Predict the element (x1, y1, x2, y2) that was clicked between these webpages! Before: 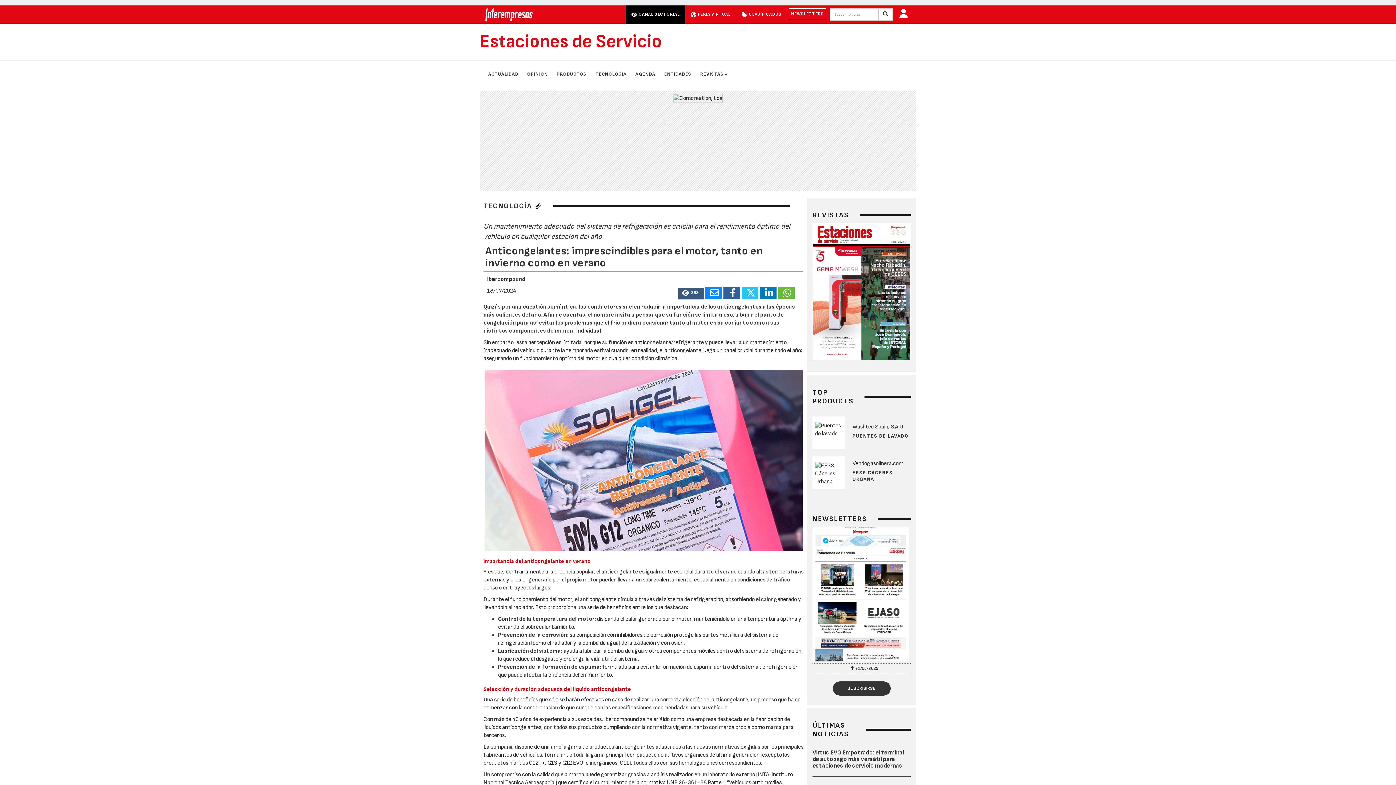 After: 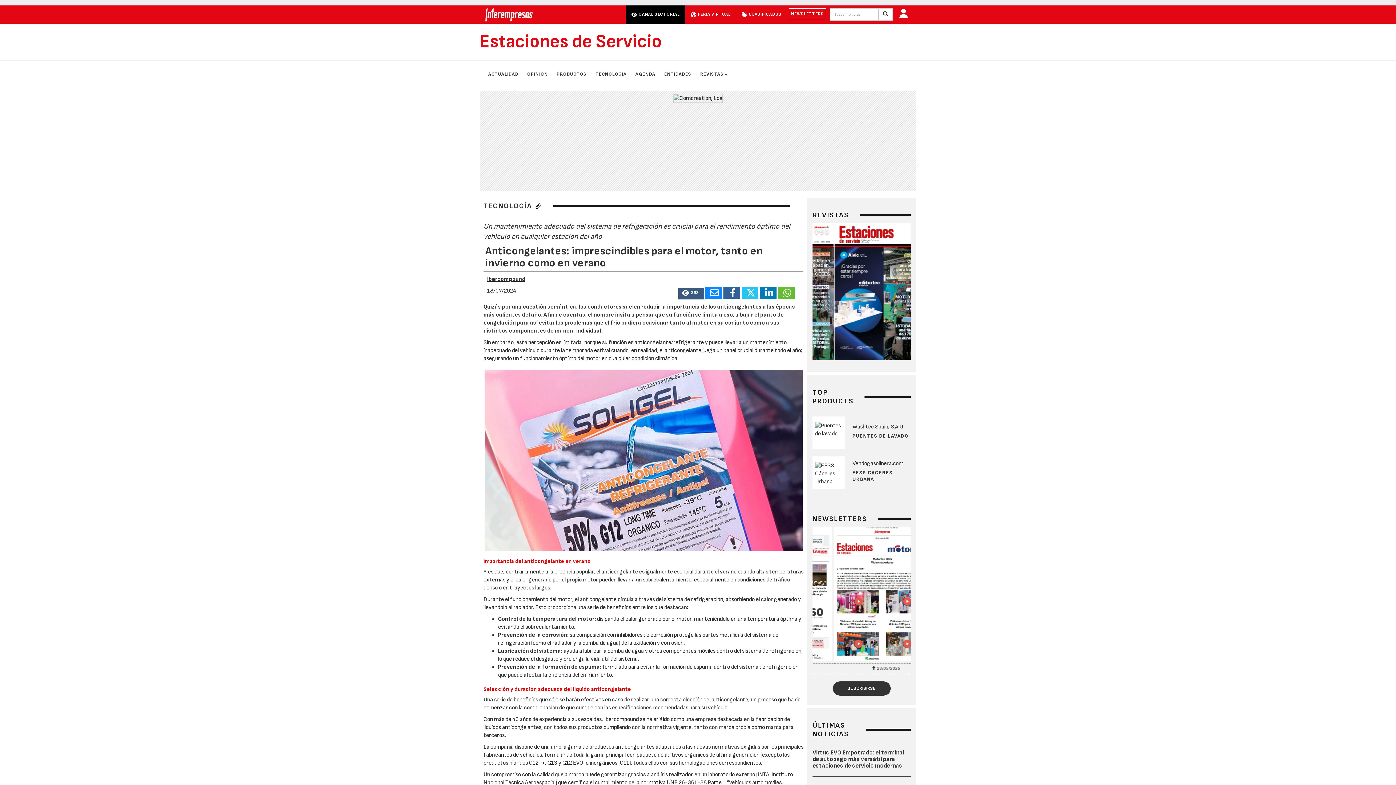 Action: bbox: (487, 276, 525, 282) label: Ibercompound